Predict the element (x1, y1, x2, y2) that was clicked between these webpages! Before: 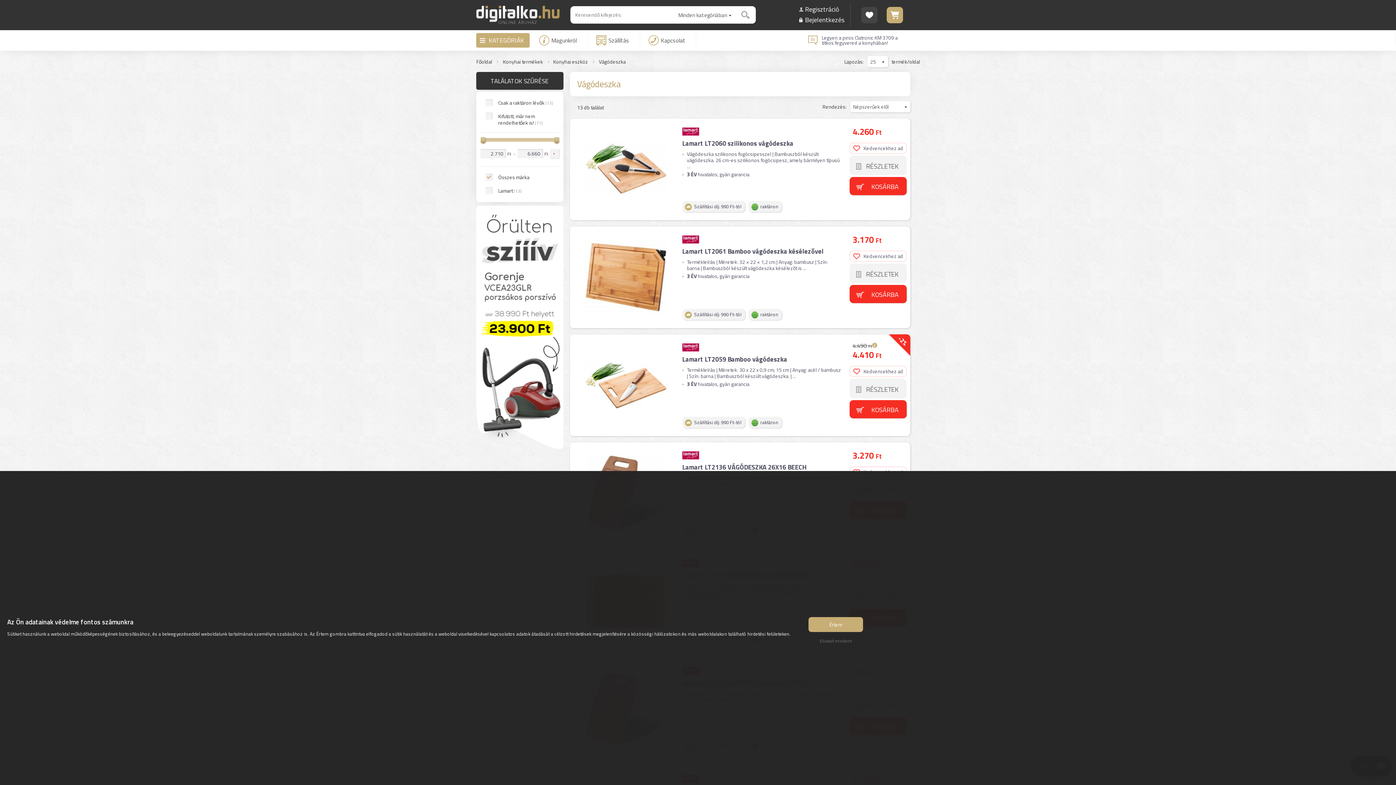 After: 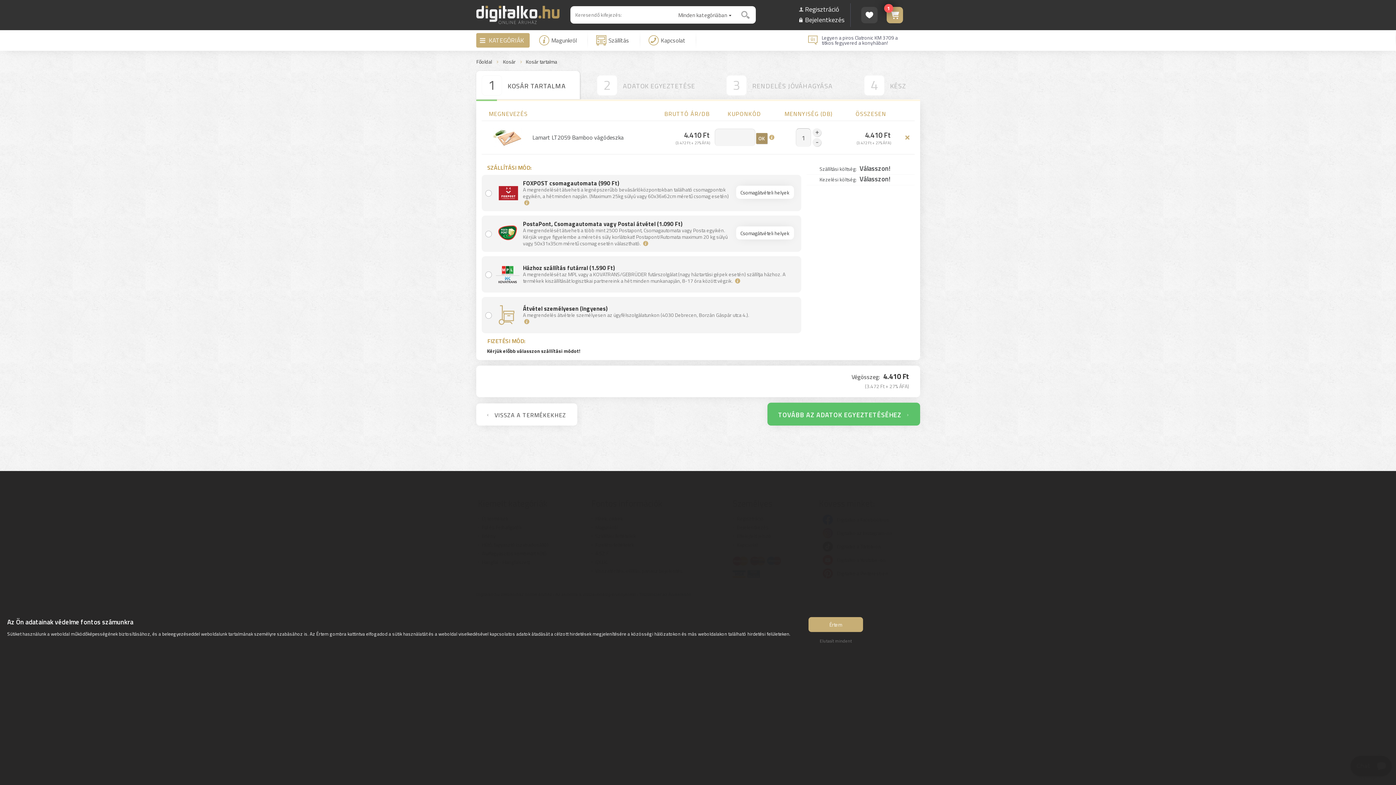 Action: bbox: (849, 400, 906, 418) label: KOSÁRBA